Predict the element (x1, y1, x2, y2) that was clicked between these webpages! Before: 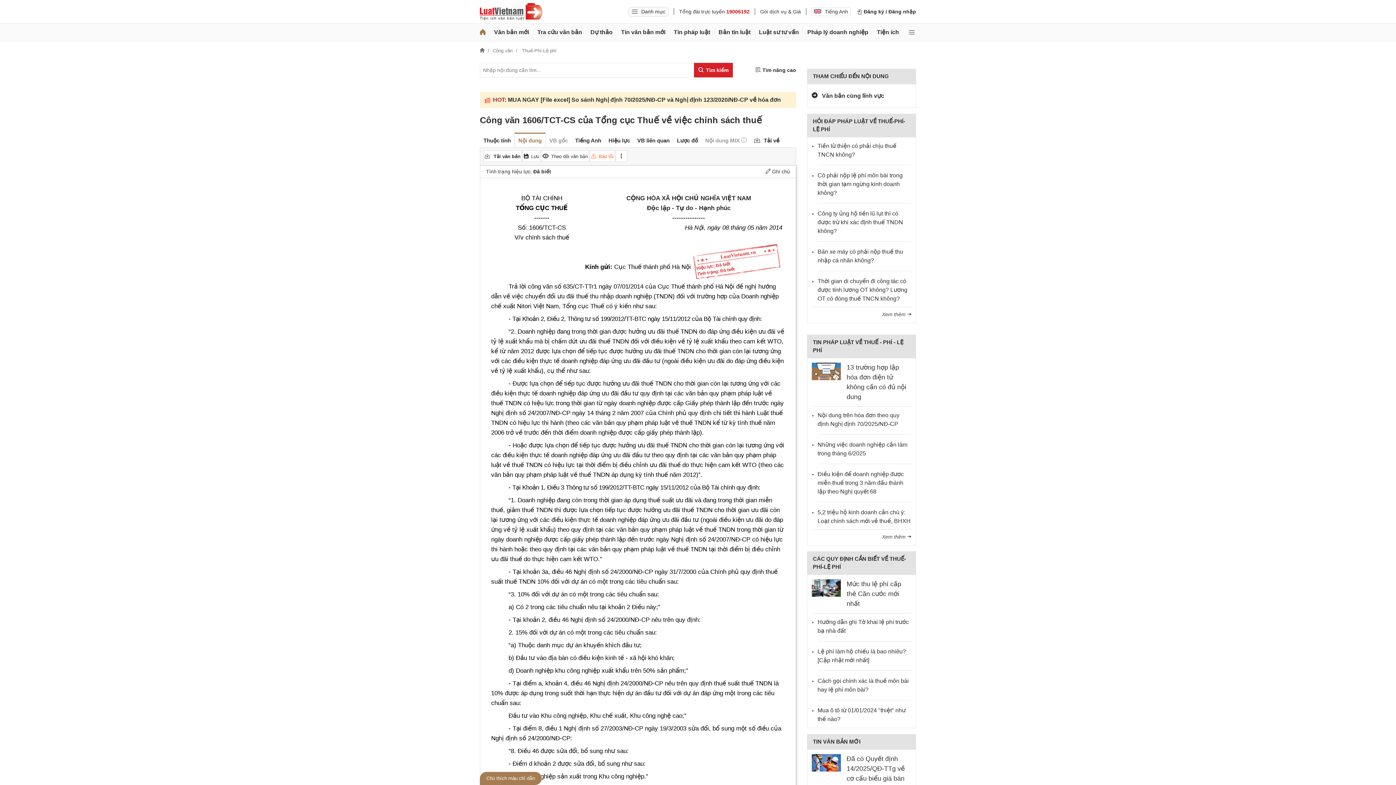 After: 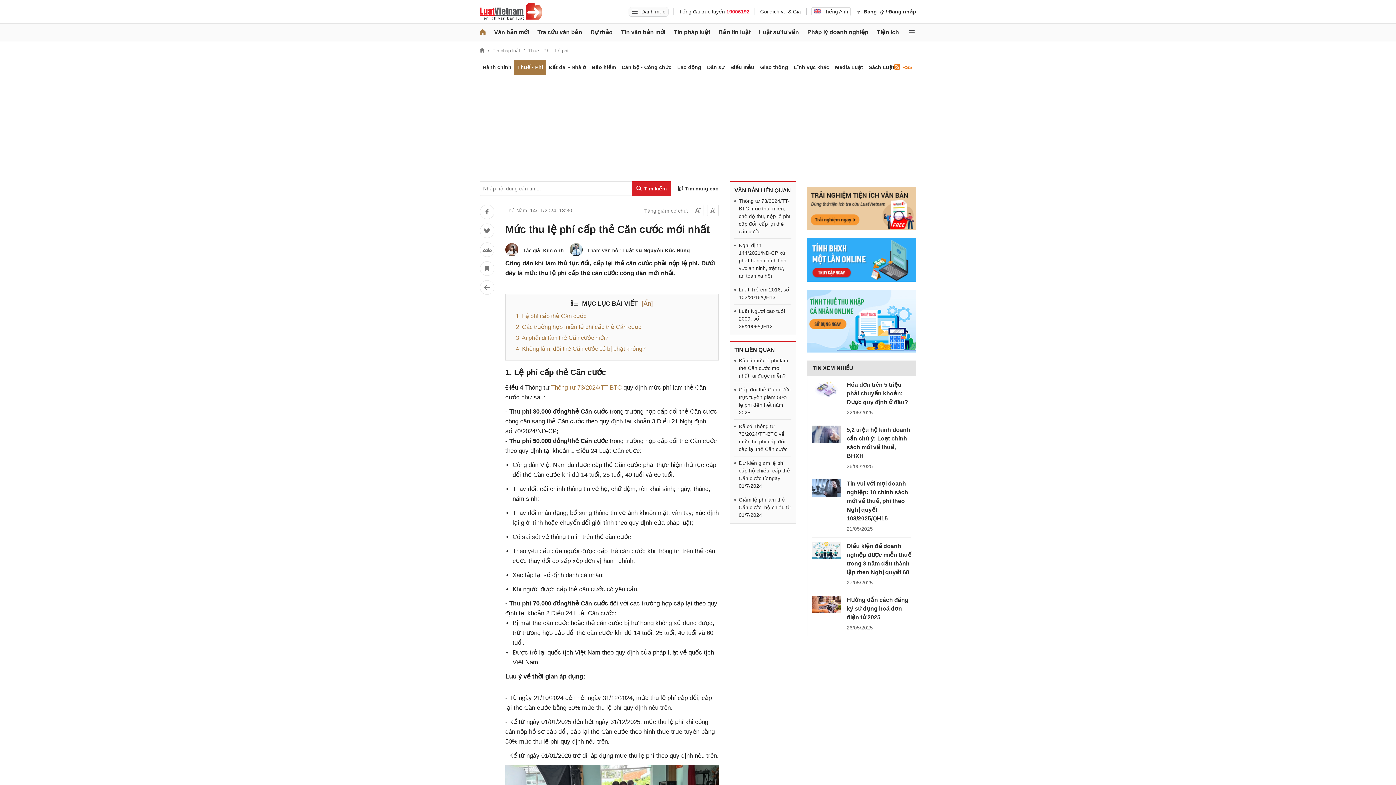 Action: bbox: (812, 579, 841, 597)